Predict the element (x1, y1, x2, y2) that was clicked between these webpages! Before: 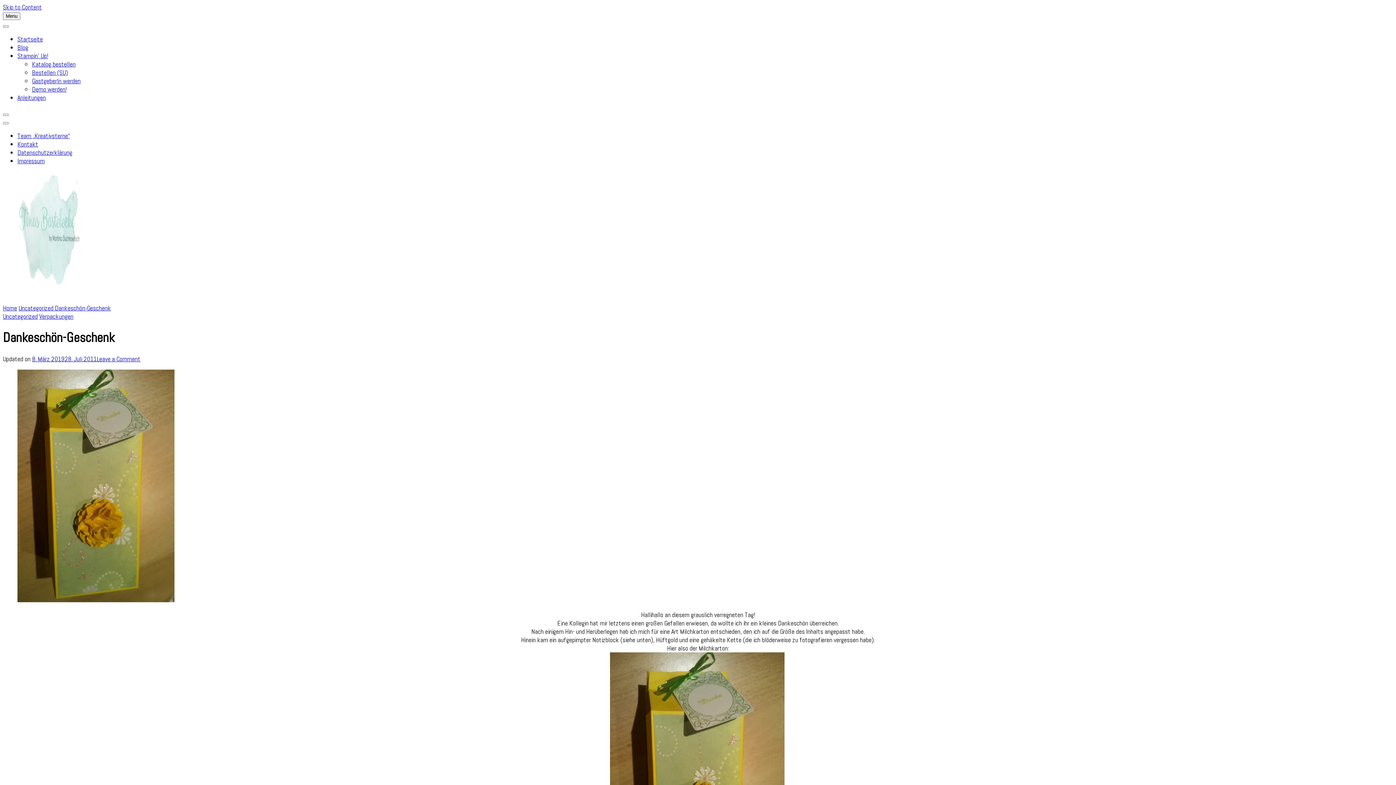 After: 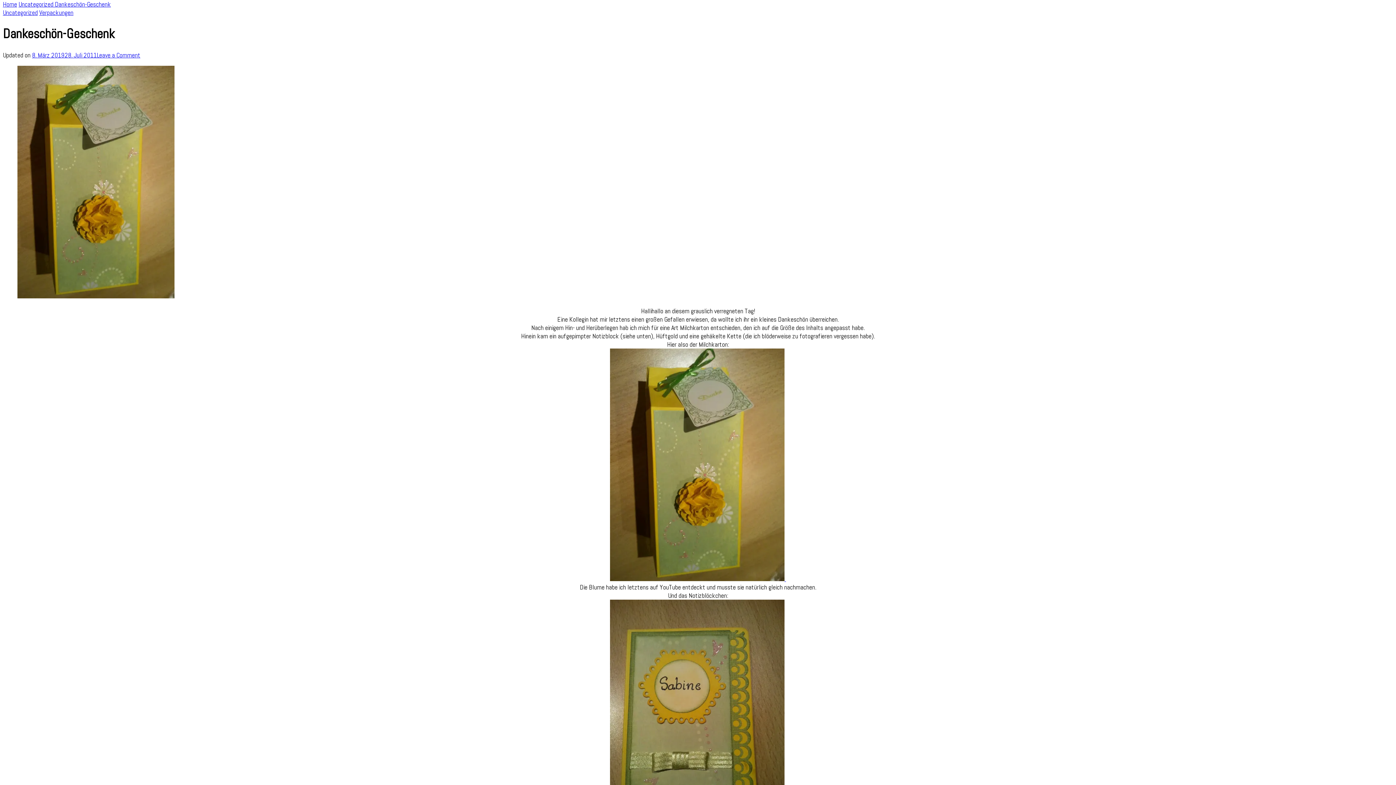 Action: label: Skip to Content bbox: (2, 2, 41, 11)